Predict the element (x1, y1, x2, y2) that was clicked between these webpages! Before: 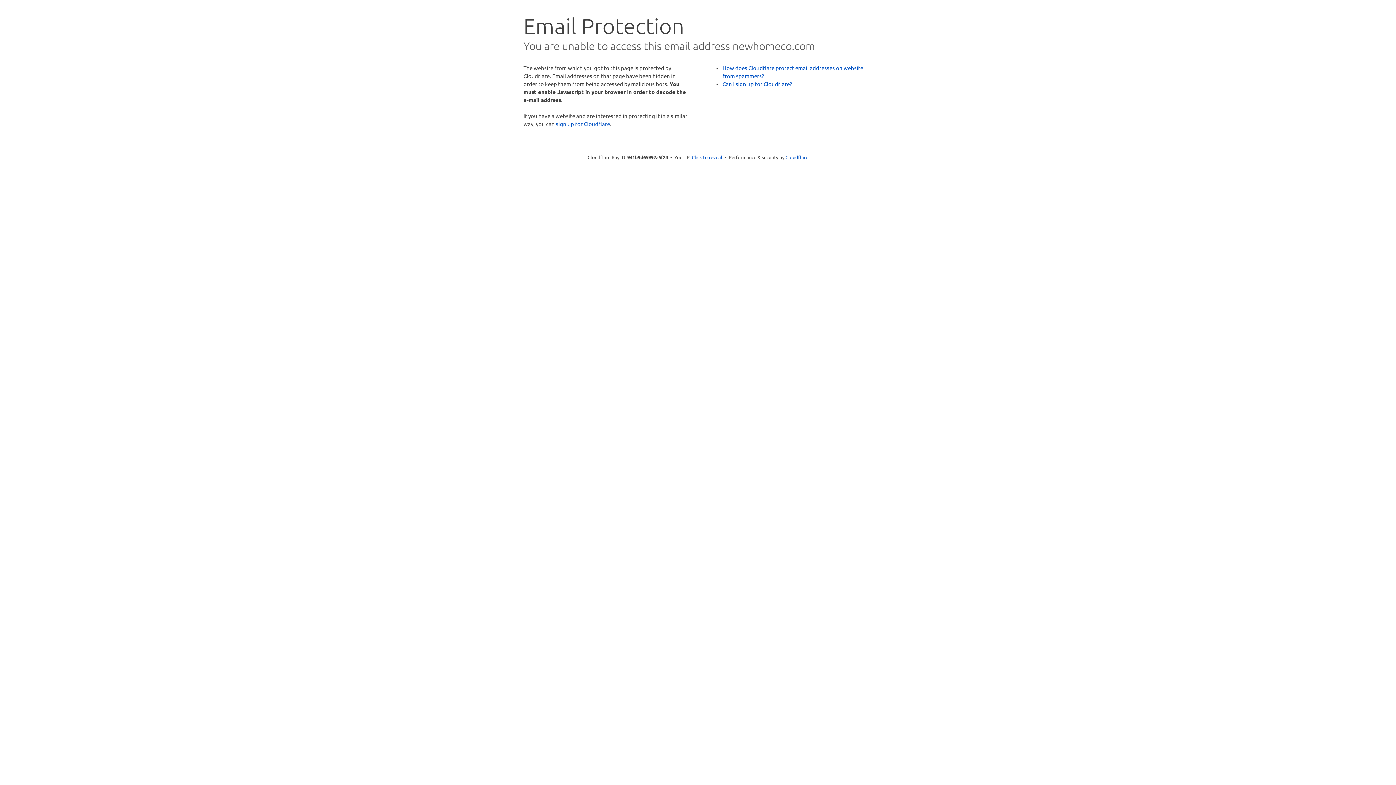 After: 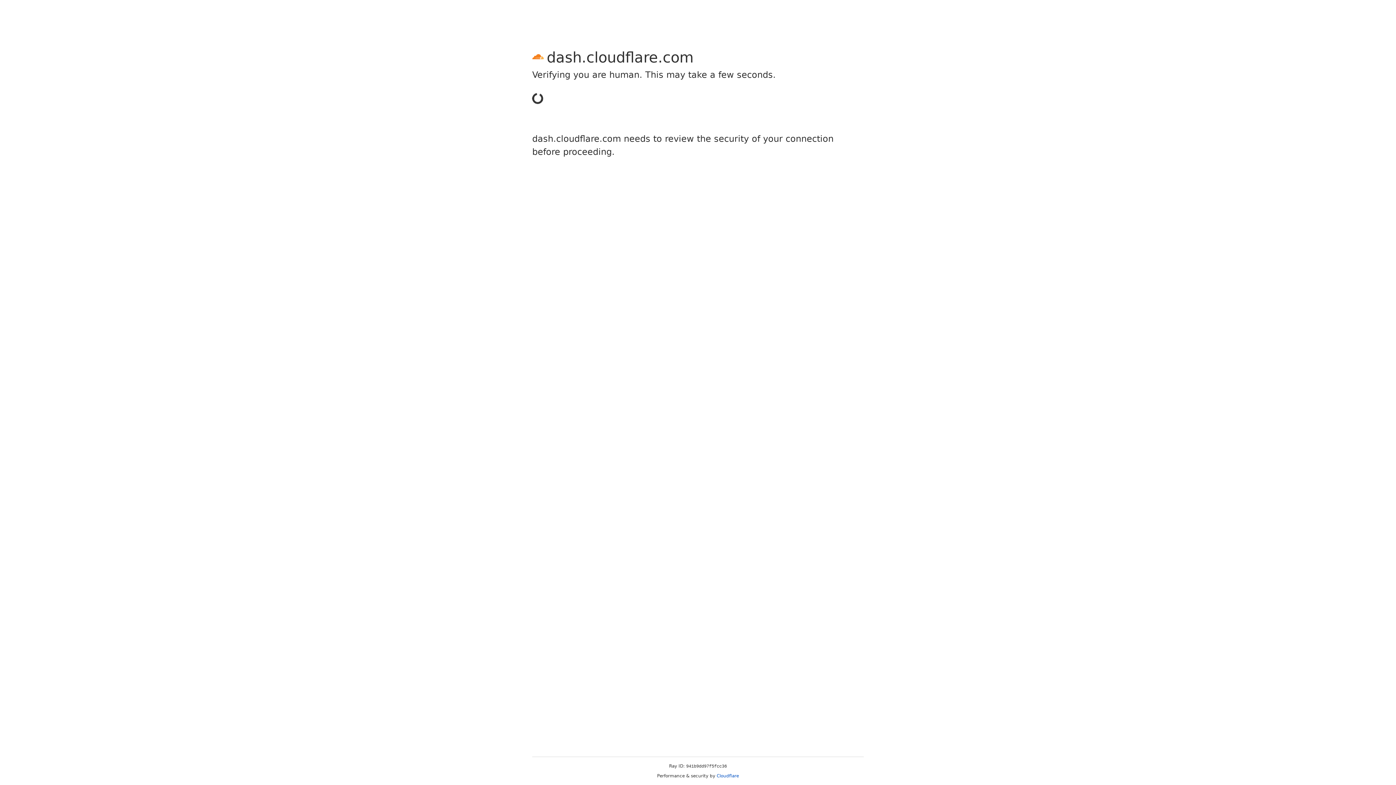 Action: label: sign up for Cloudflare bbox: (556, 120, 610, 127)